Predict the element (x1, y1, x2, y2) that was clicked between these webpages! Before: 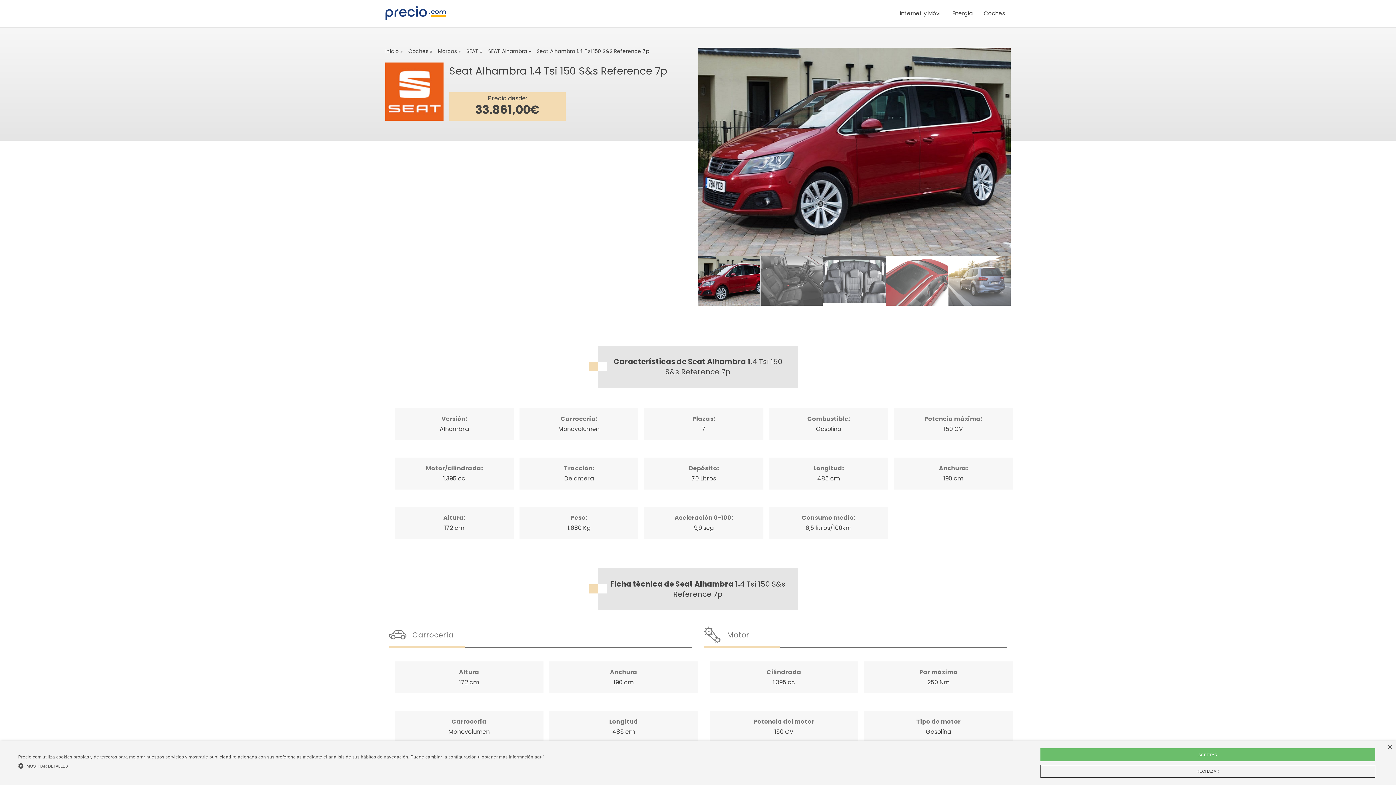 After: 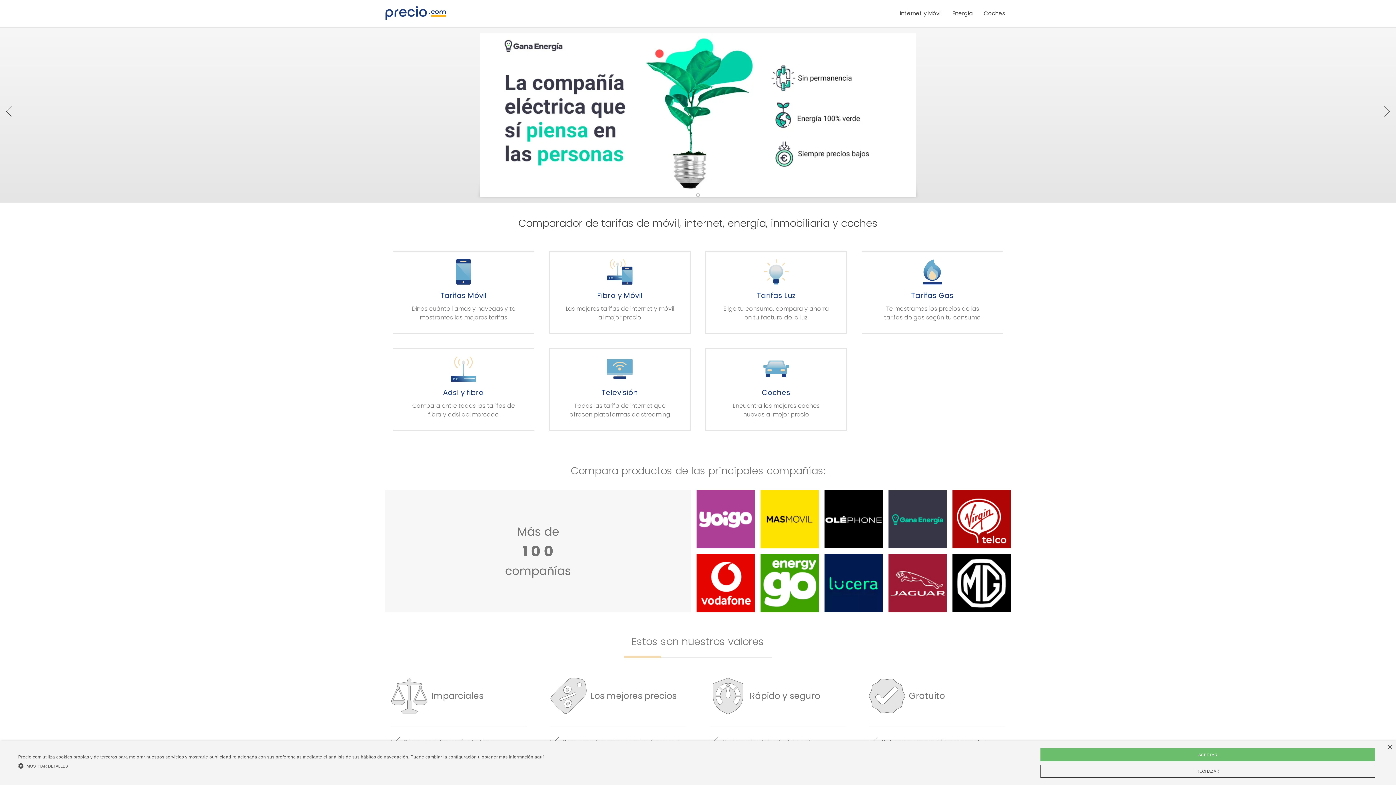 Action: bbox: (385, 5, 446, 21)